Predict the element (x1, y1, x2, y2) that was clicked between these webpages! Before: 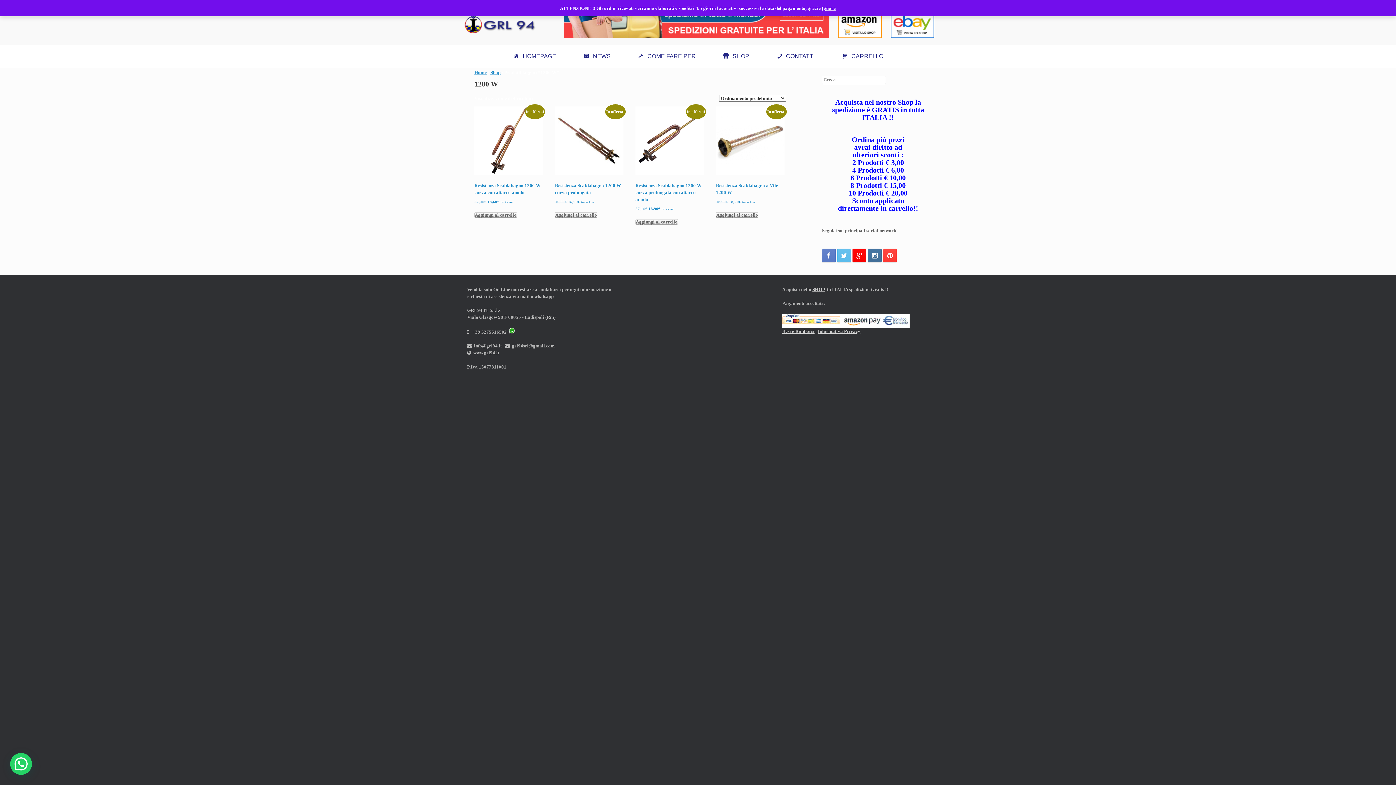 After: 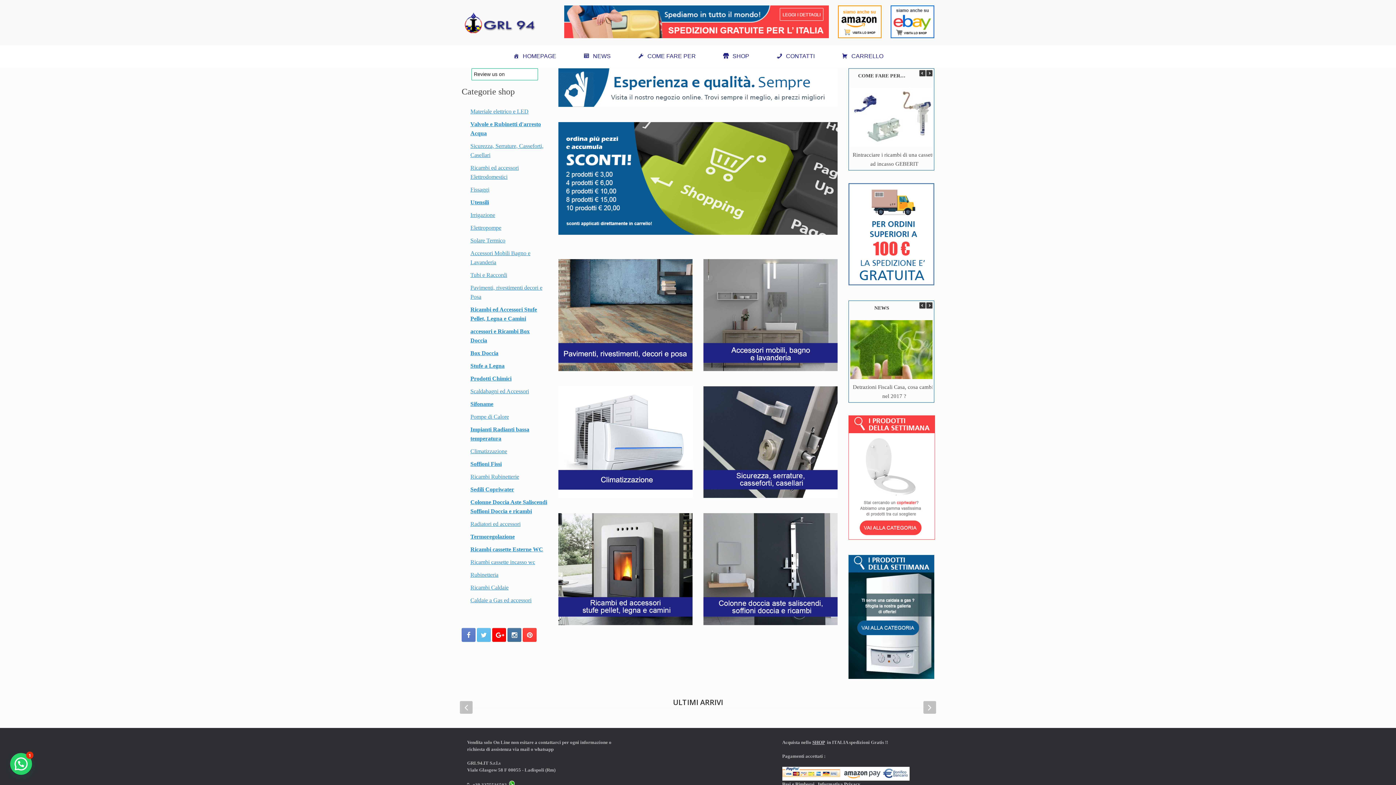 Action: label: Home bbox: (474, 69, 486, 75)